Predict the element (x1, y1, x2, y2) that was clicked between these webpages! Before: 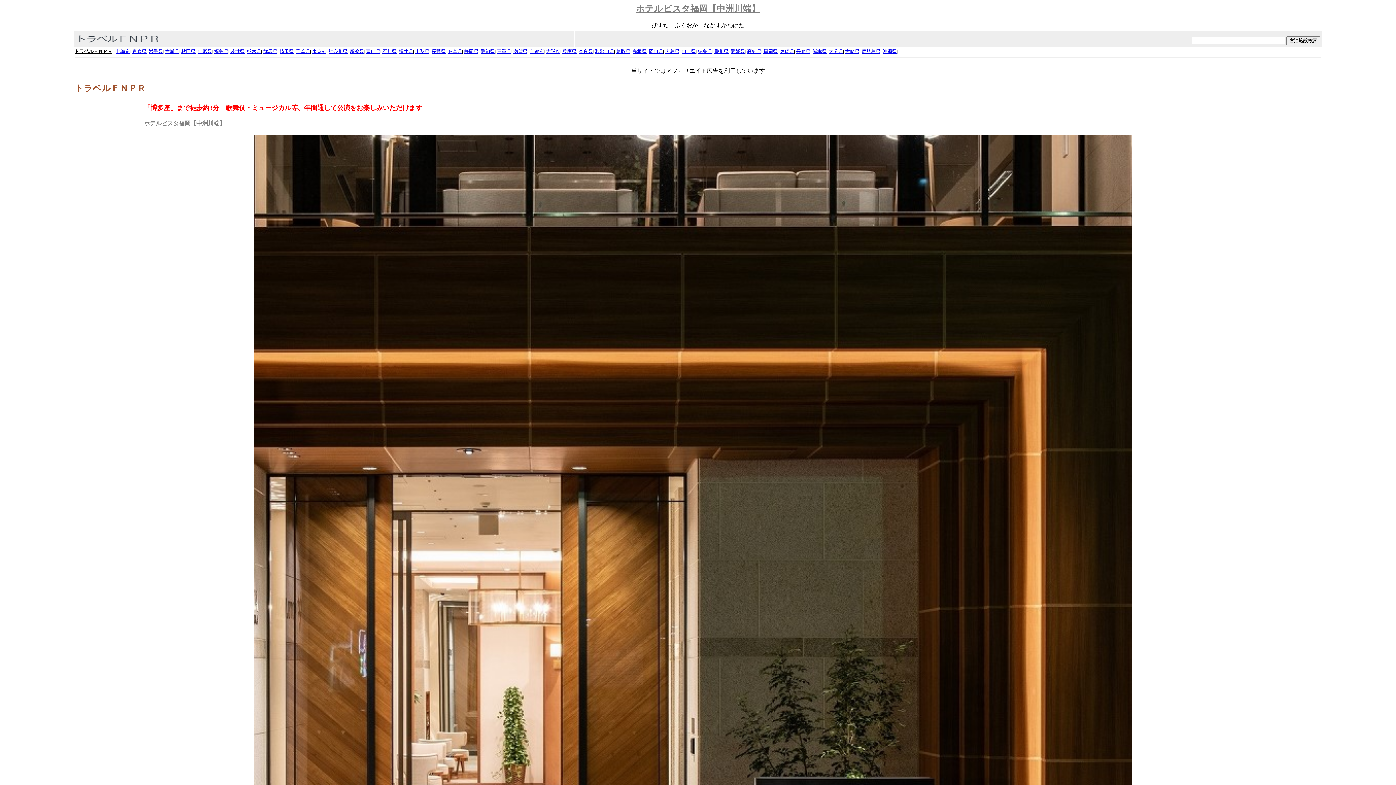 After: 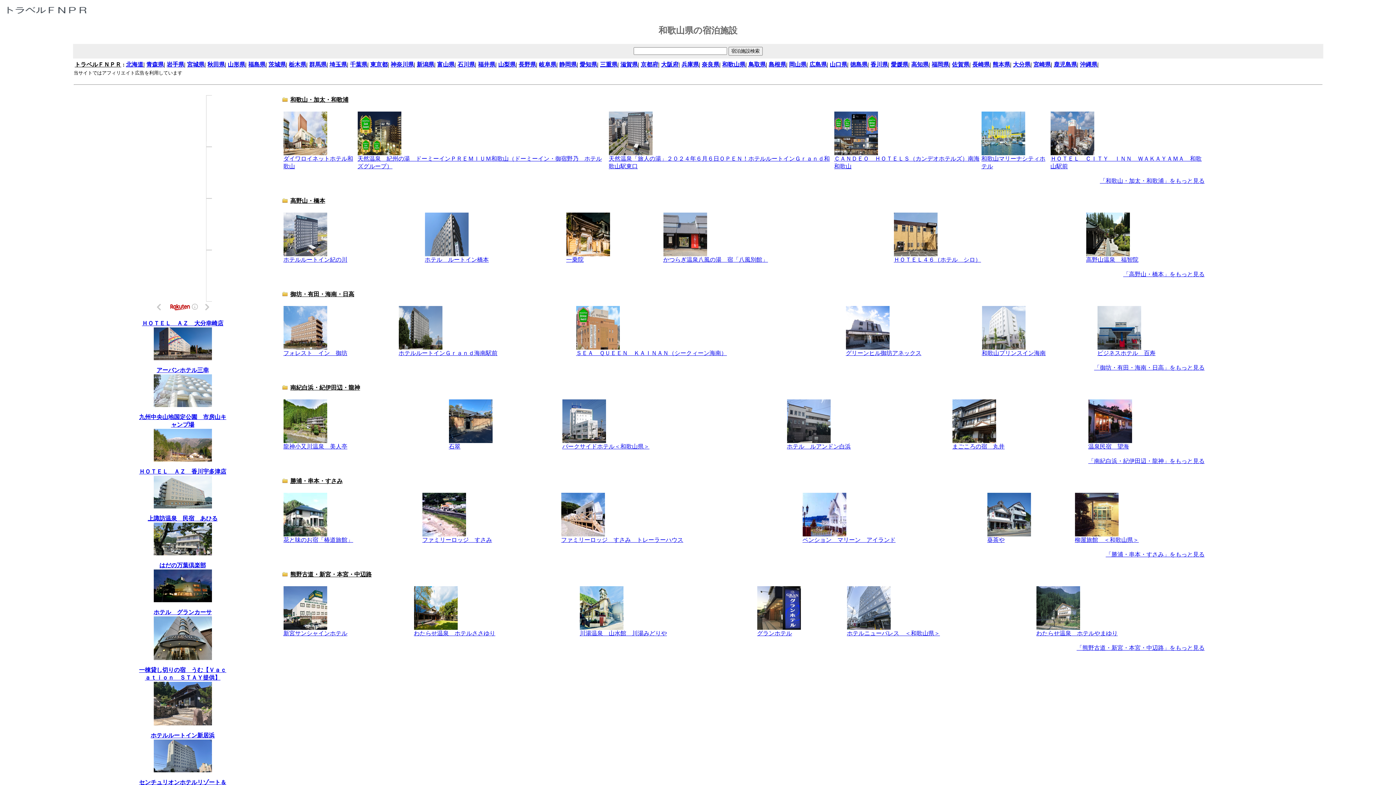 Action: label: 和歌山県 bbox: (595, 48, 614, 54)